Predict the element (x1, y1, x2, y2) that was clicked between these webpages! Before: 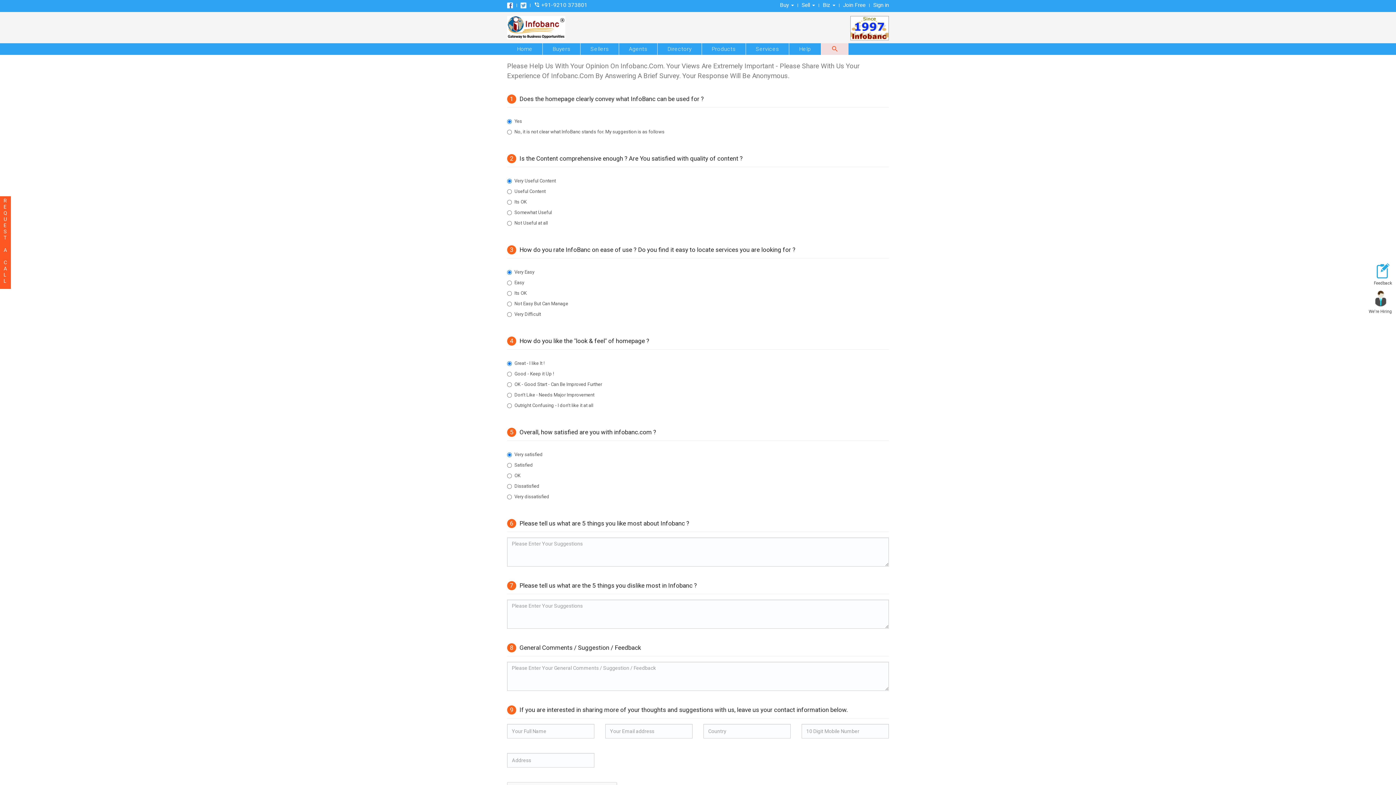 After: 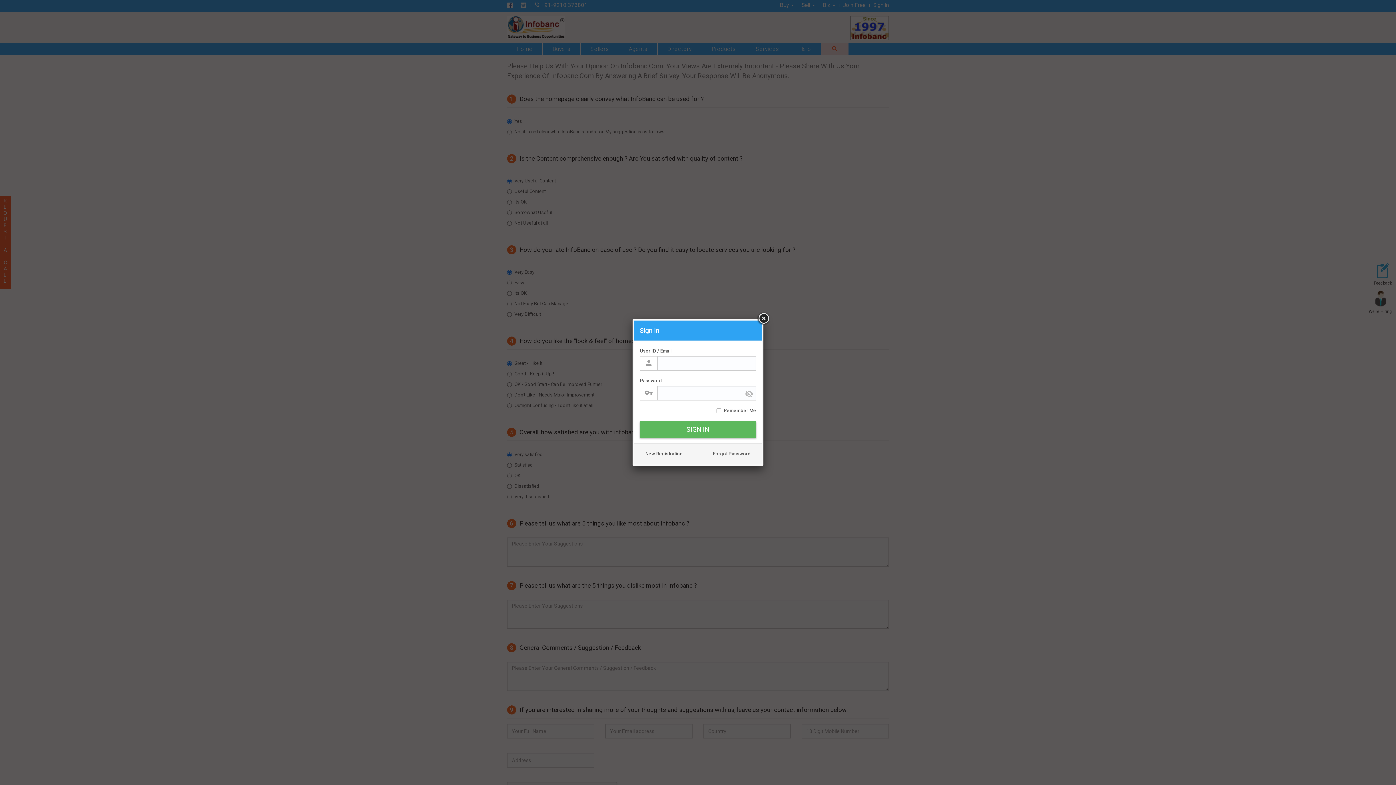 Action: bbox: (873, -1, 889, 11) label: Sign in